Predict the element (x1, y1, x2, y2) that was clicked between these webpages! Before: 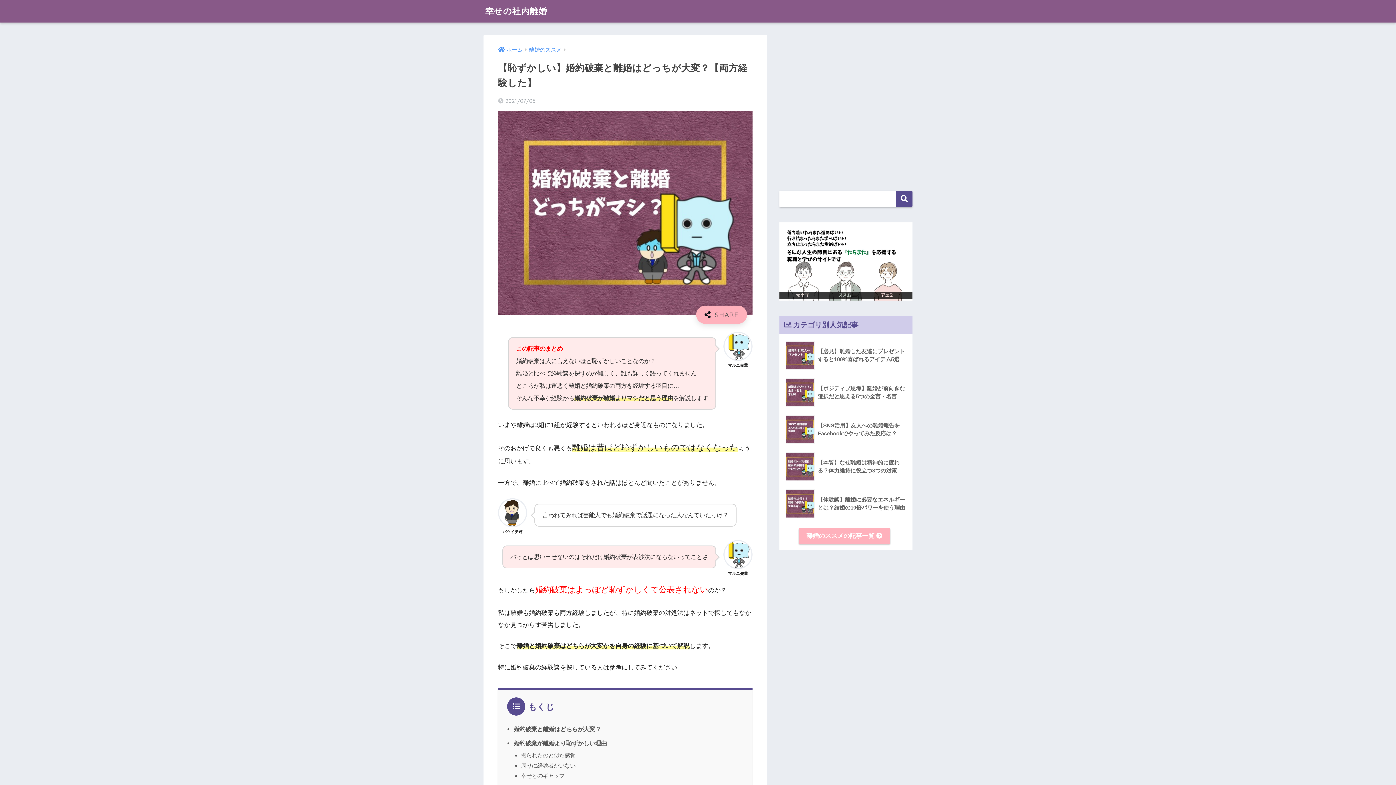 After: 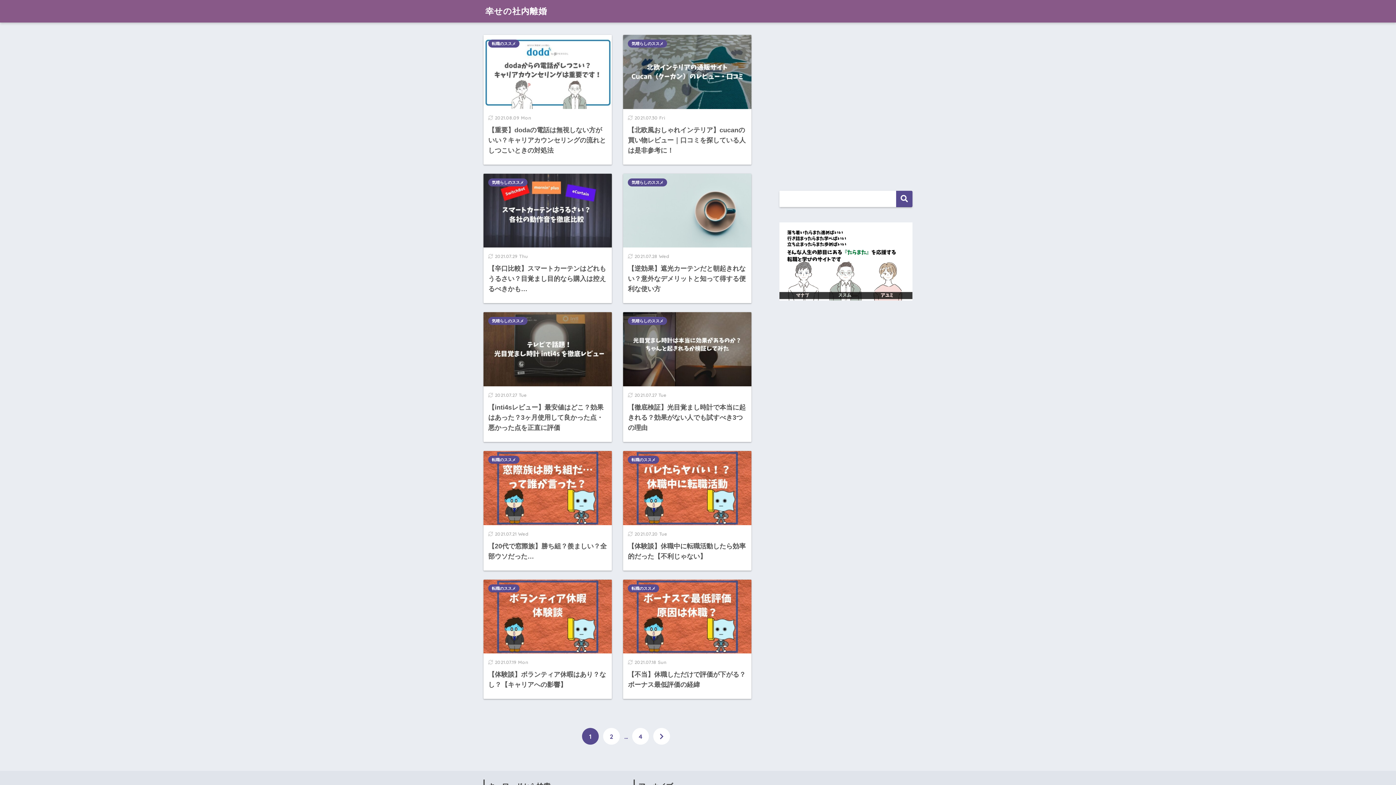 Action: label: ホーム bbox: (498, 46, 522, 52)